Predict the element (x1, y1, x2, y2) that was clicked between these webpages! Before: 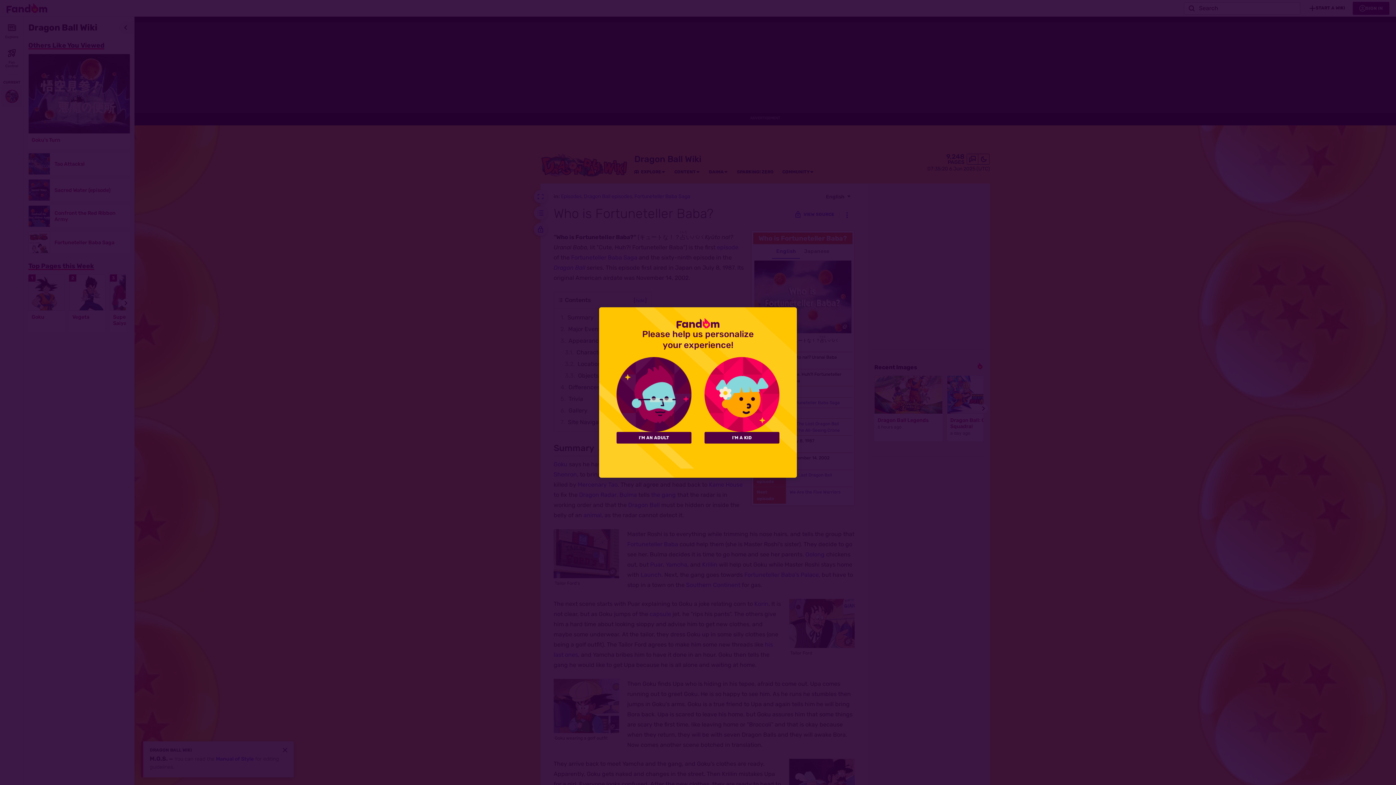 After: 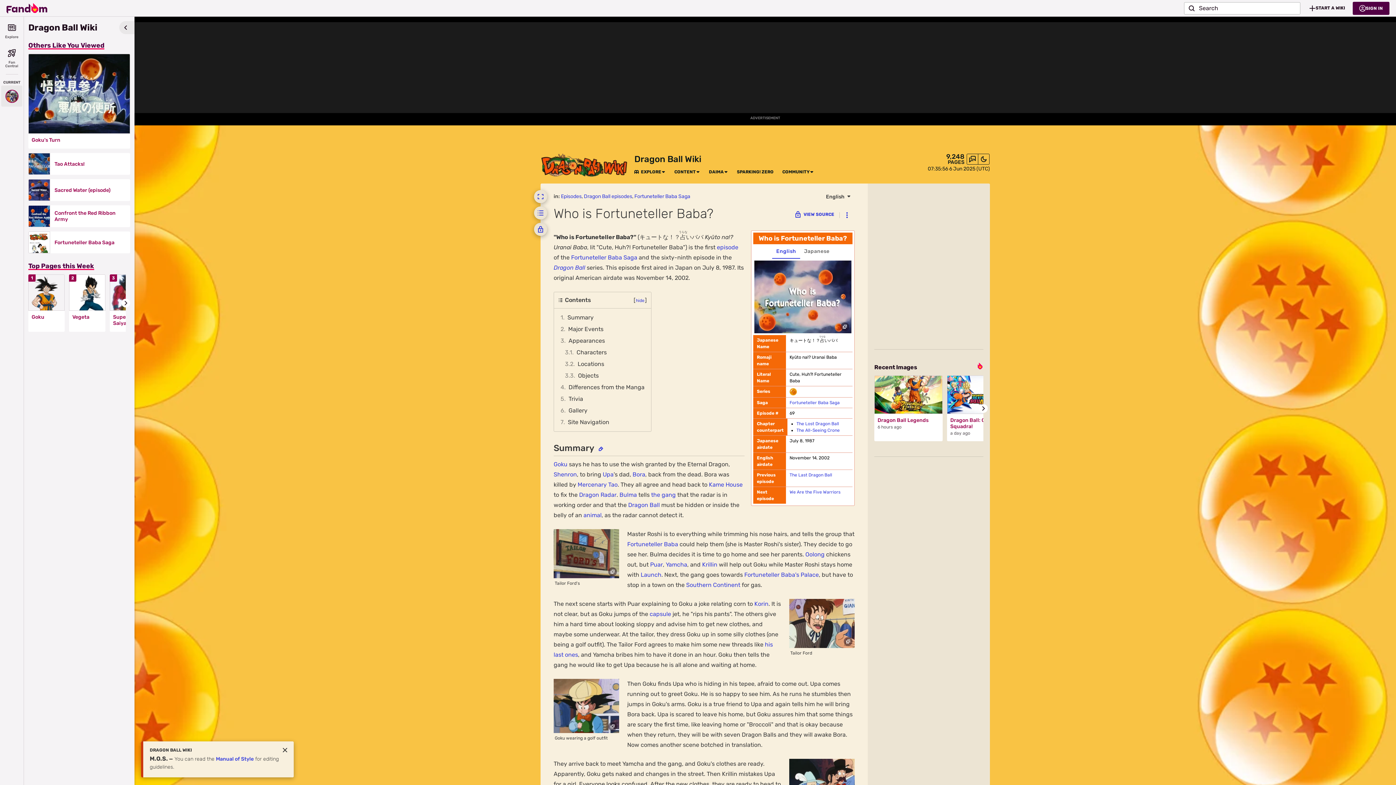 Action: label: I'M AN ADULT bbox: (616, 432, 691, 443)